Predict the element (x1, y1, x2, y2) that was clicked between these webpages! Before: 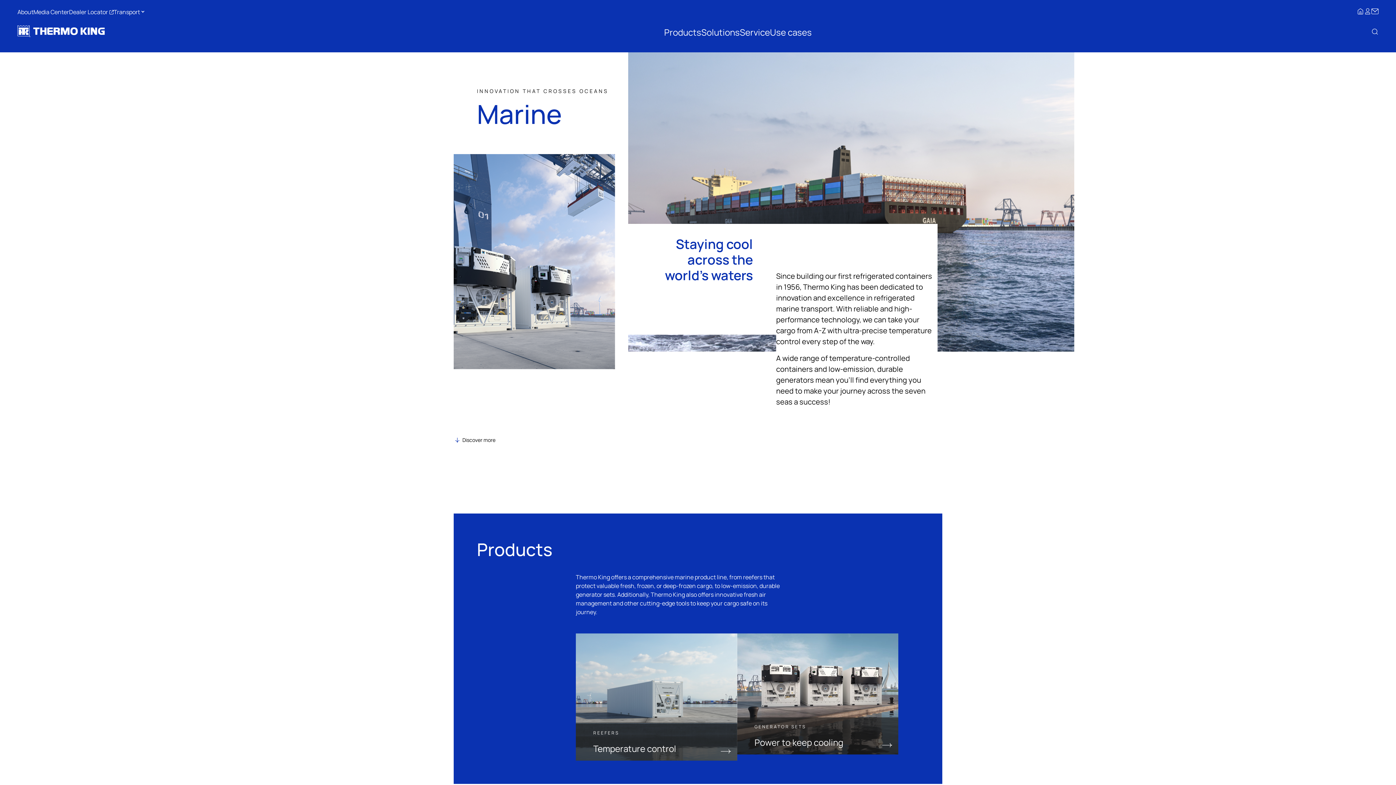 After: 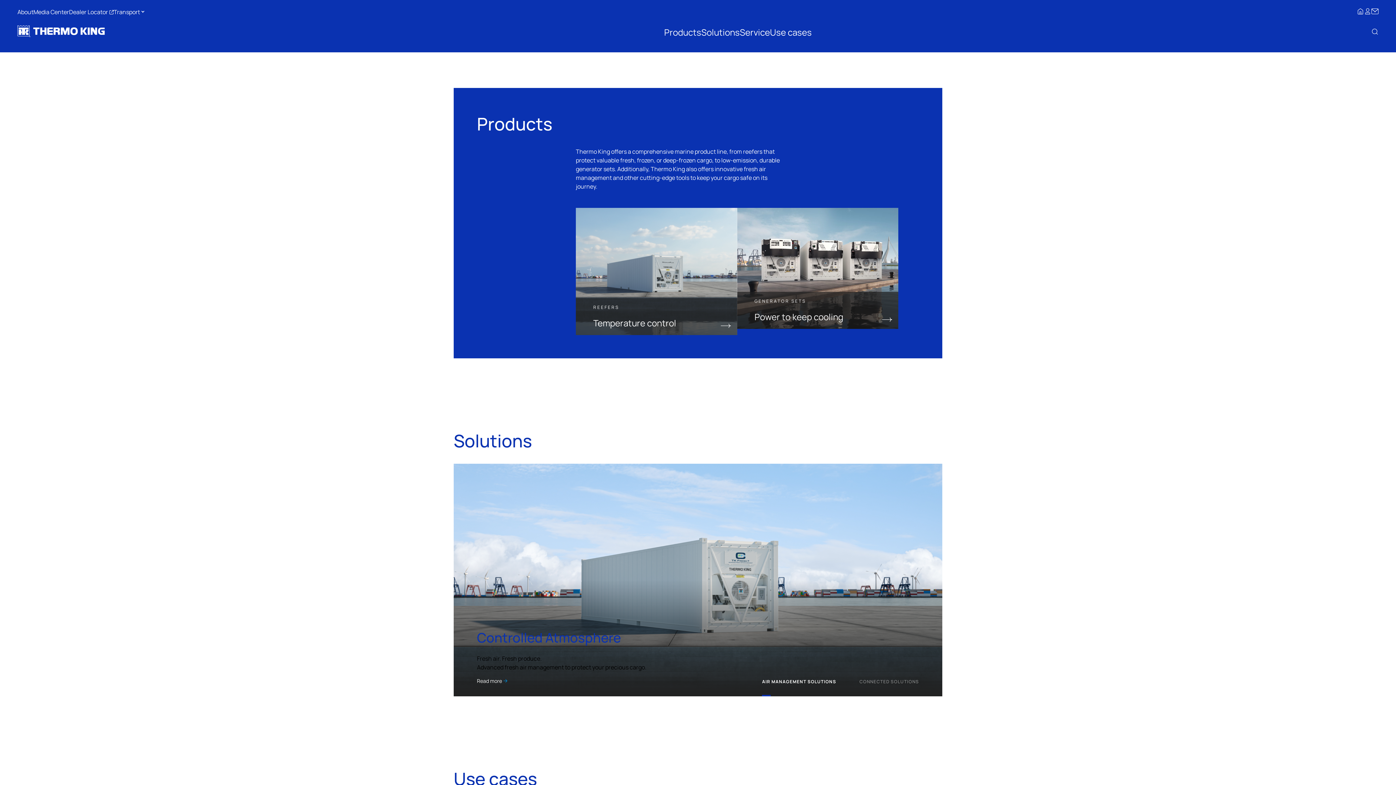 Action: label: Discover more bbox: (462, 436, 495, 443)